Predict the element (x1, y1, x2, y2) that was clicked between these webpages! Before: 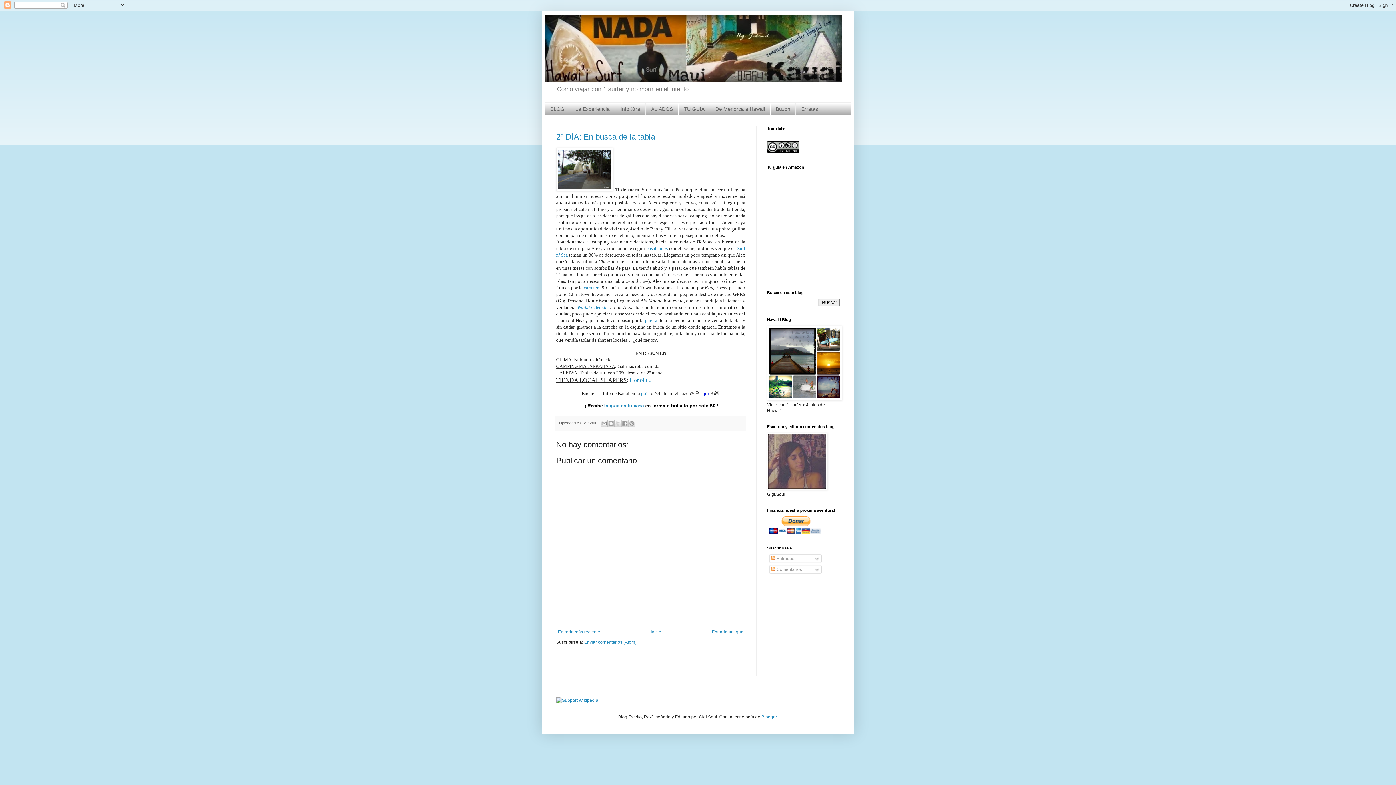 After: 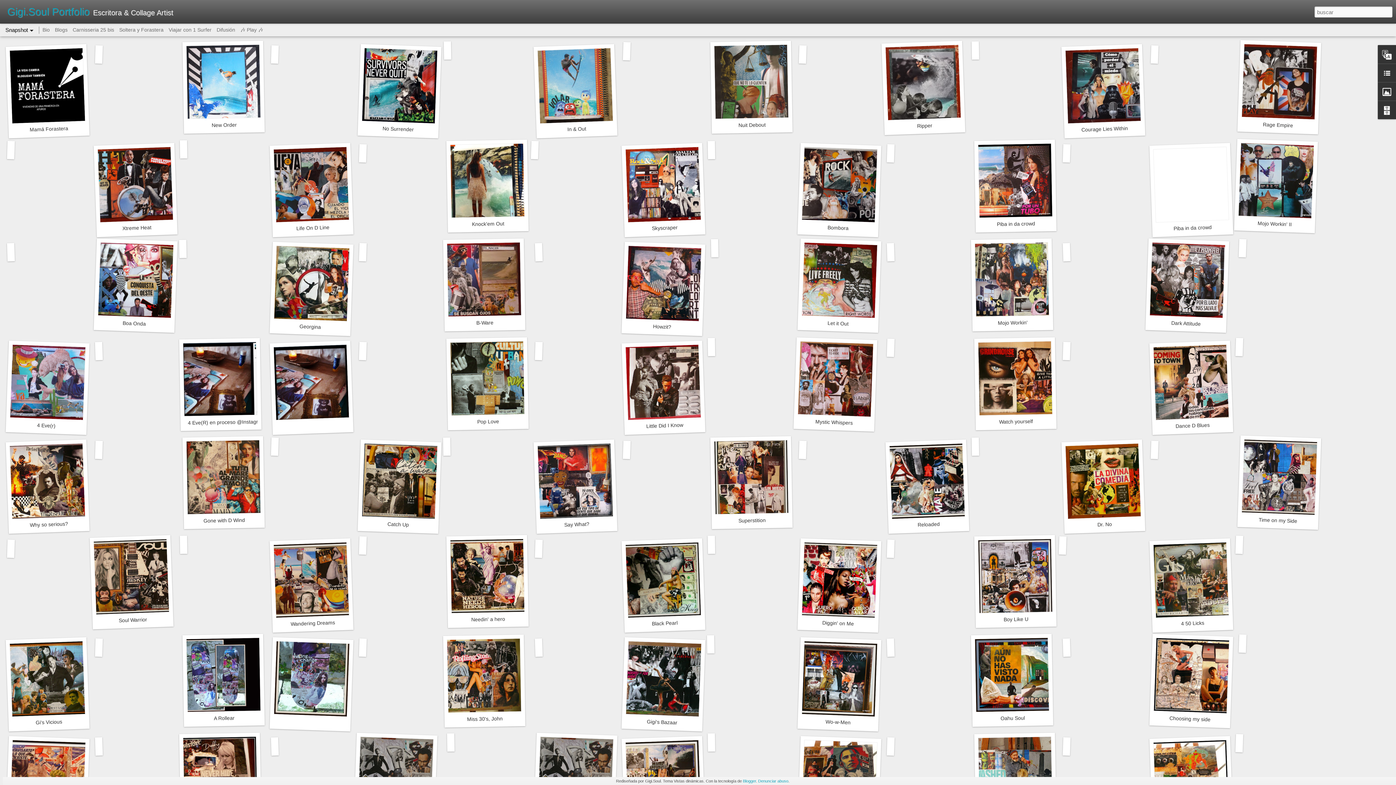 Action: bbox: (767, 486, 827, 491)